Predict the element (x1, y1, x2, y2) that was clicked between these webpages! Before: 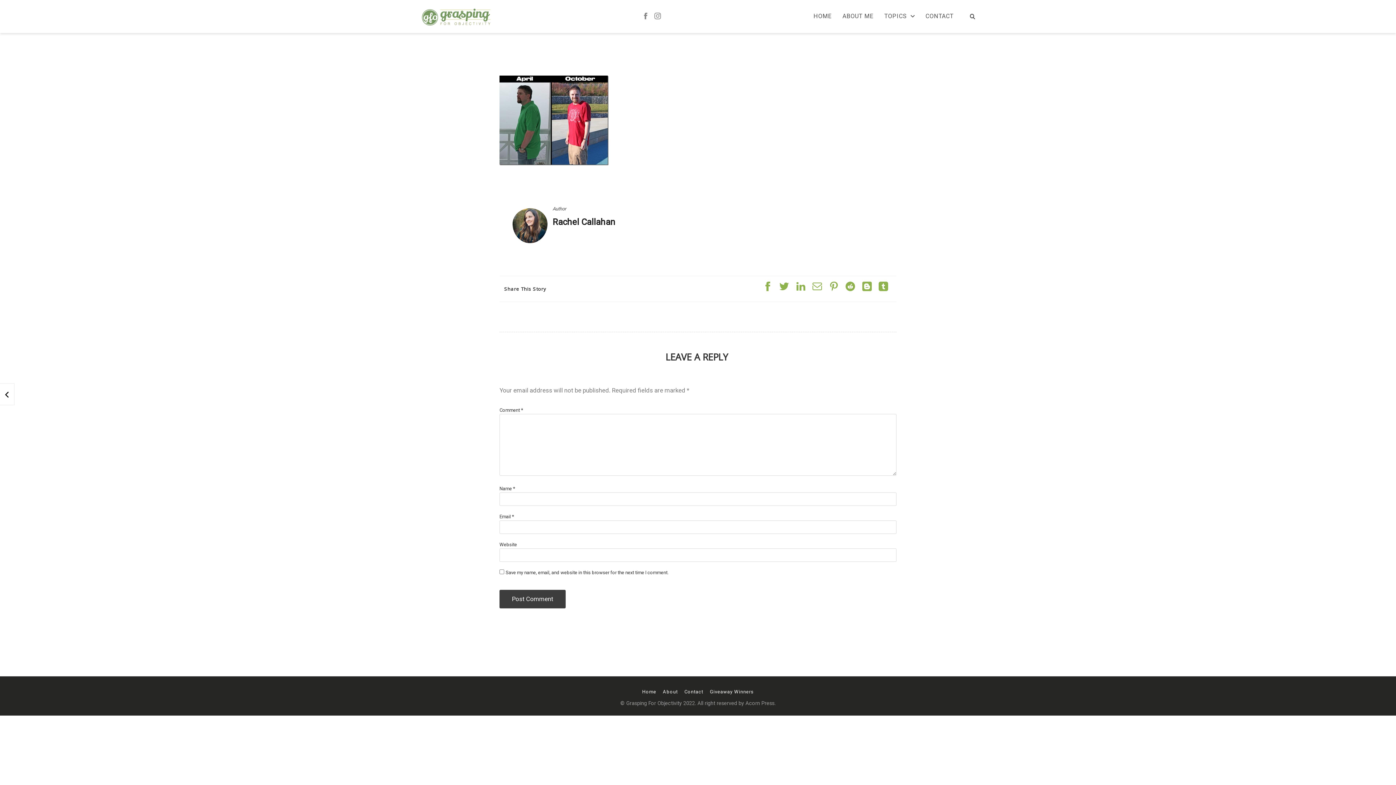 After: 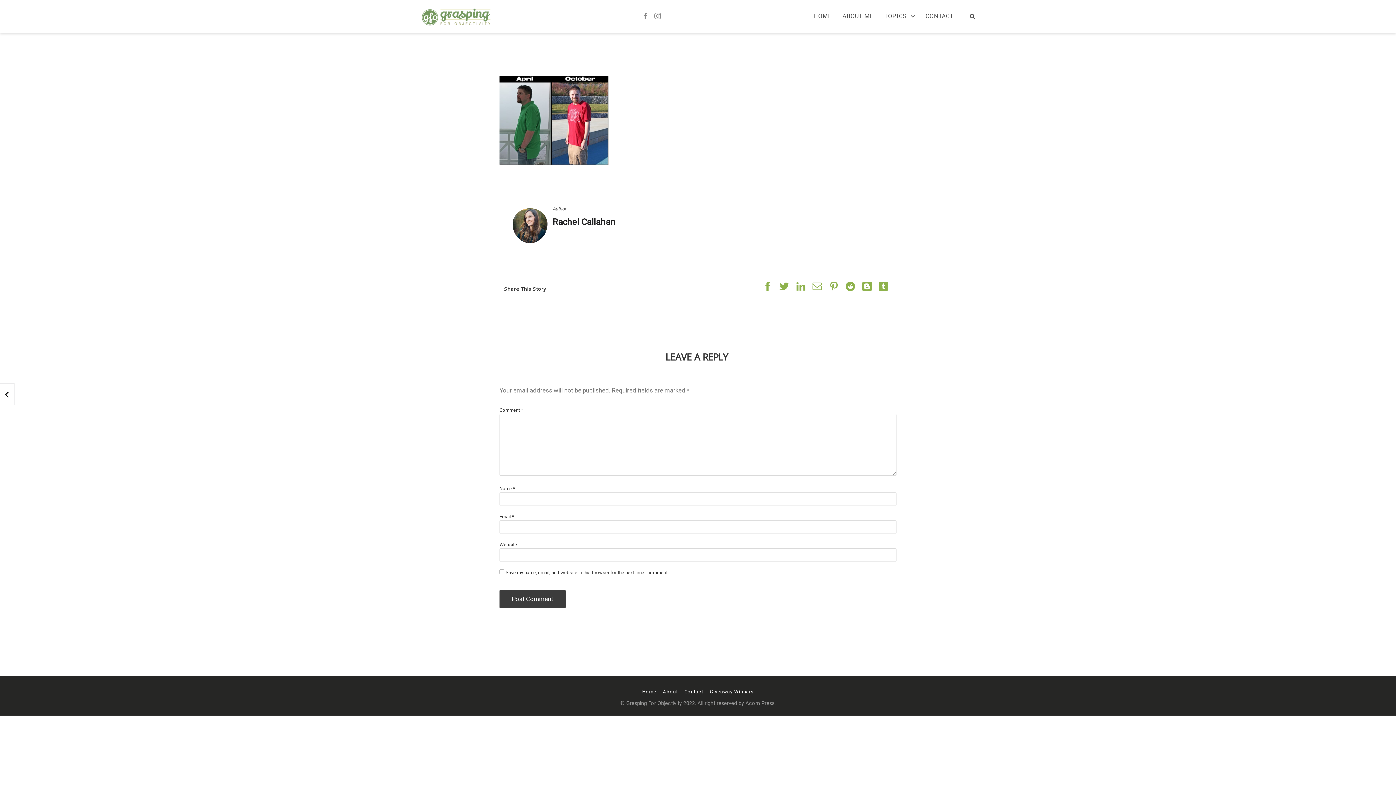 Action: bbox: (845, 286, 855, 292)